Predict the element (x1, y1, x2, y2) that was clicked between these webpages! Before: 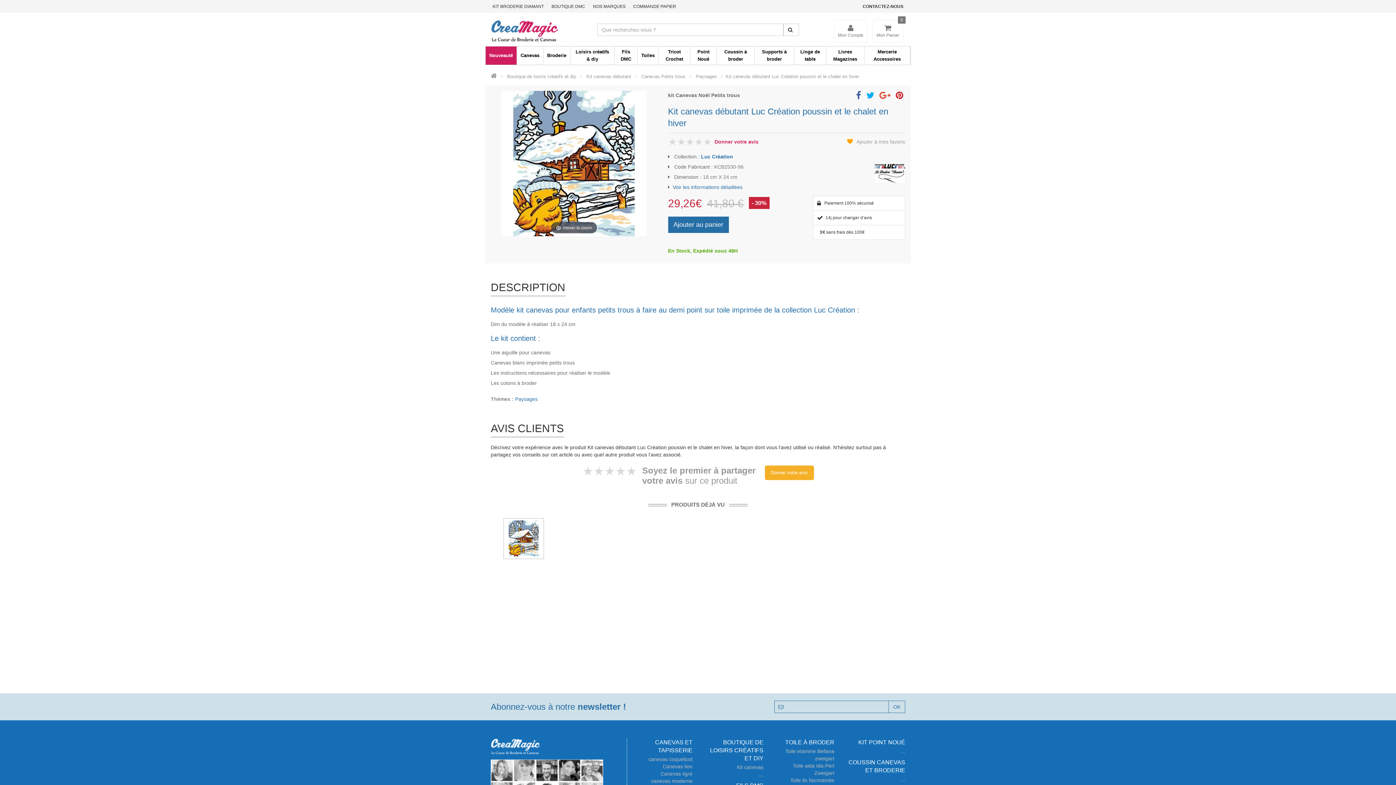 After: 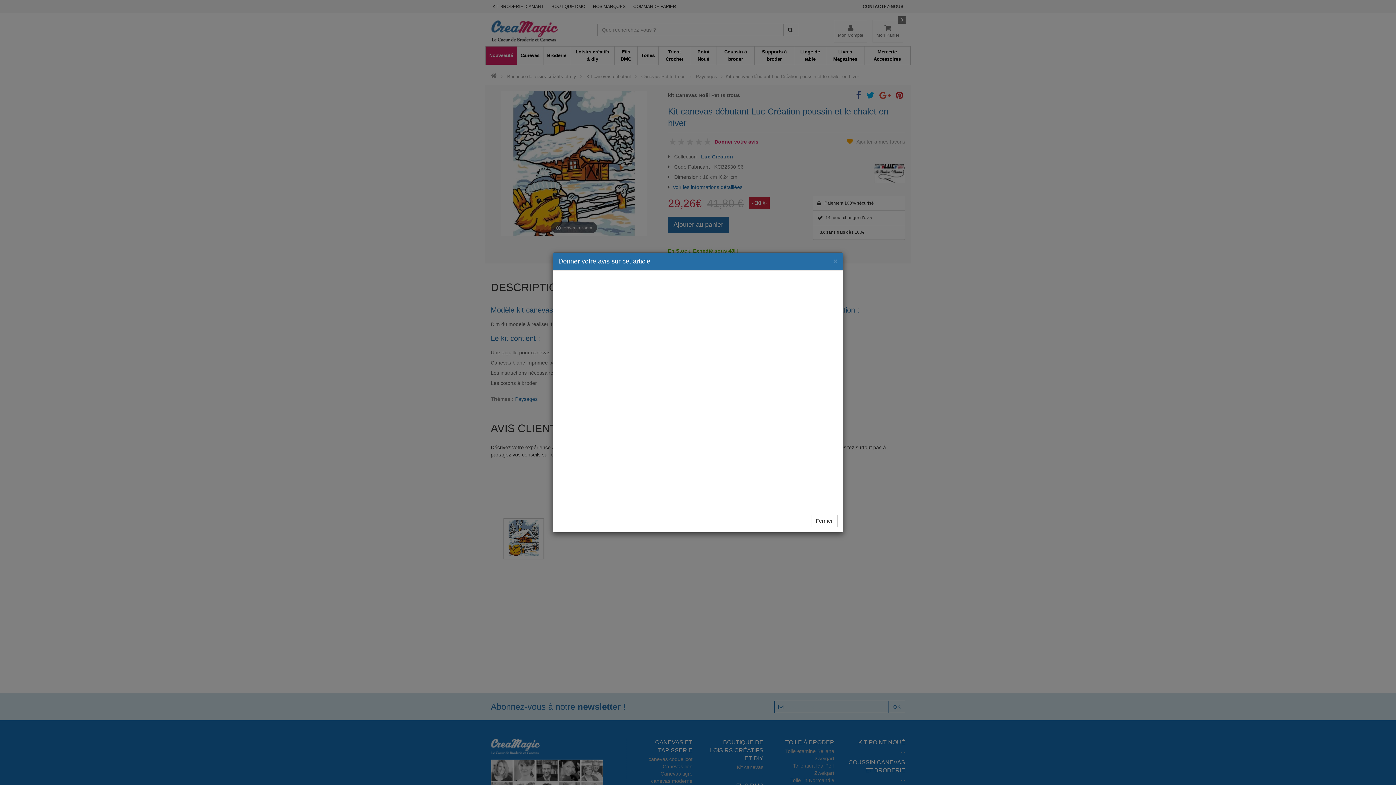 Action: bbox: (764, 465, 814, 480) label: Donner votre avis